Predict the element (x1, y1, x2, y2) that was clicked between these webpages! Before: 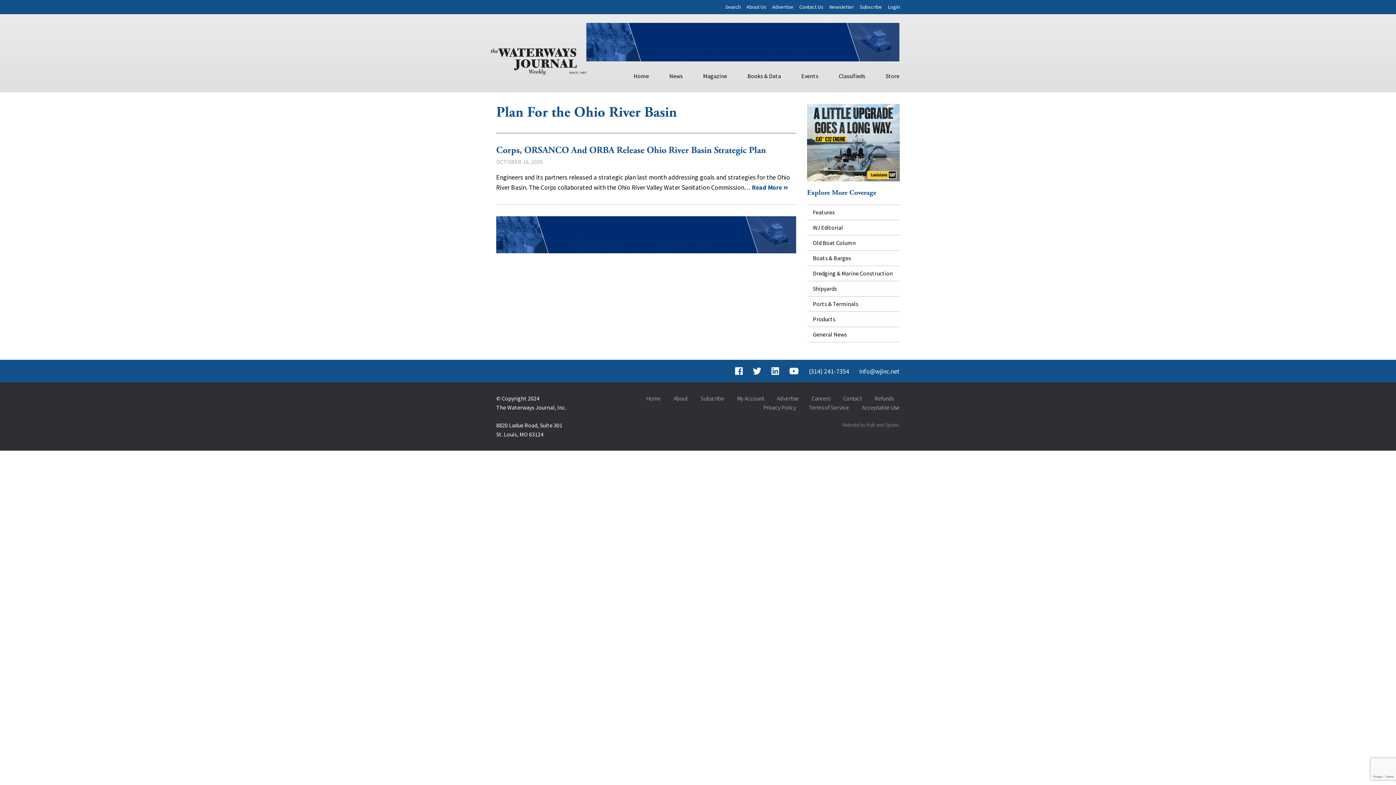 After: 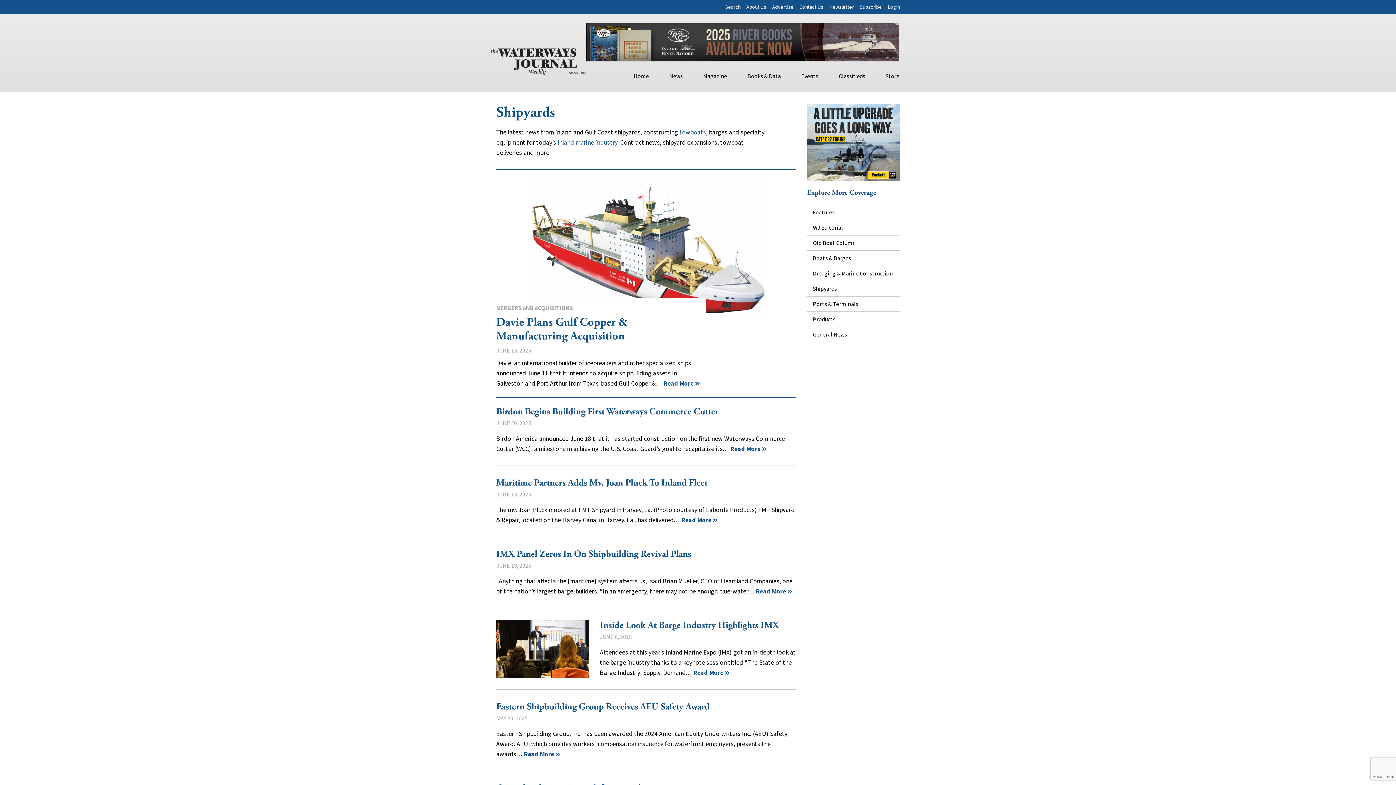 Action: label: Shipyards bbox: (807, 281, 900, 296)